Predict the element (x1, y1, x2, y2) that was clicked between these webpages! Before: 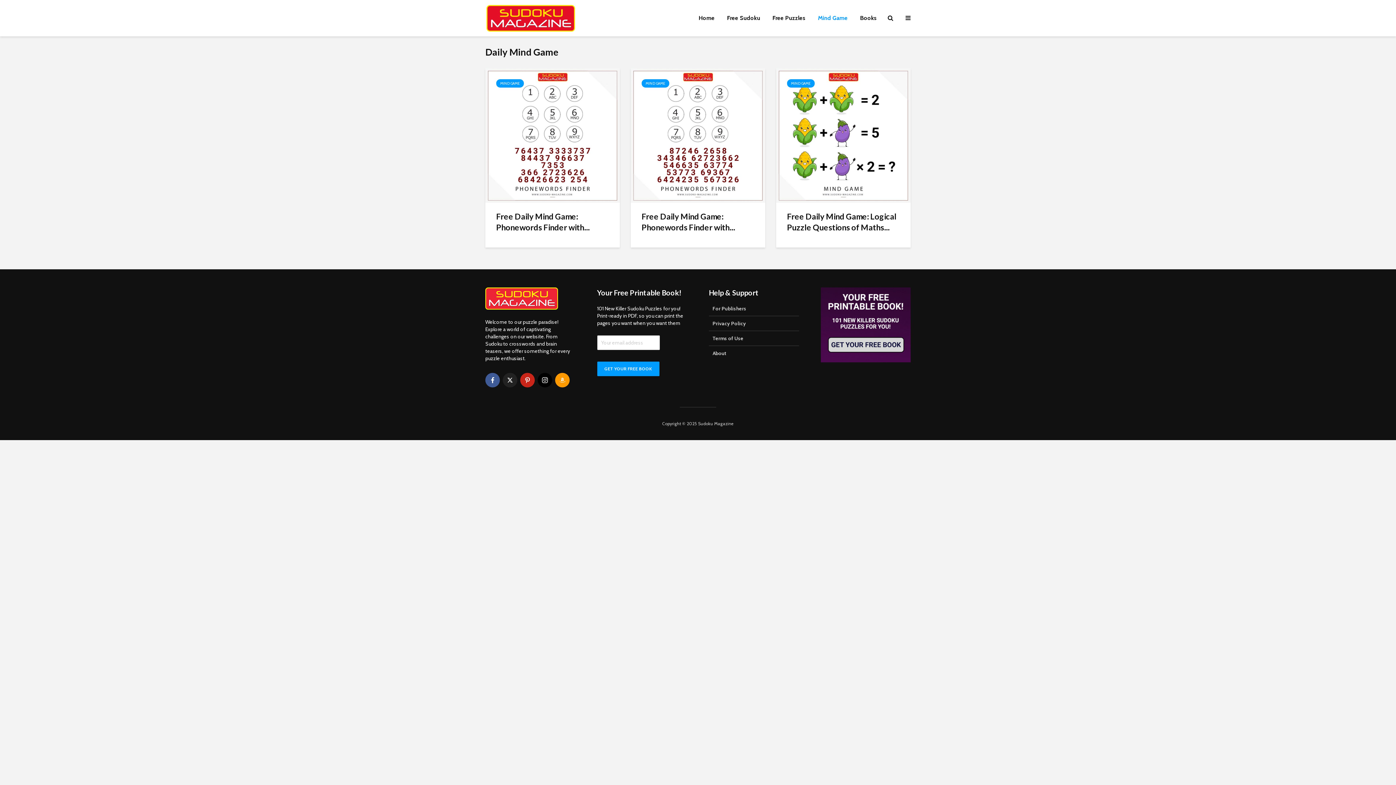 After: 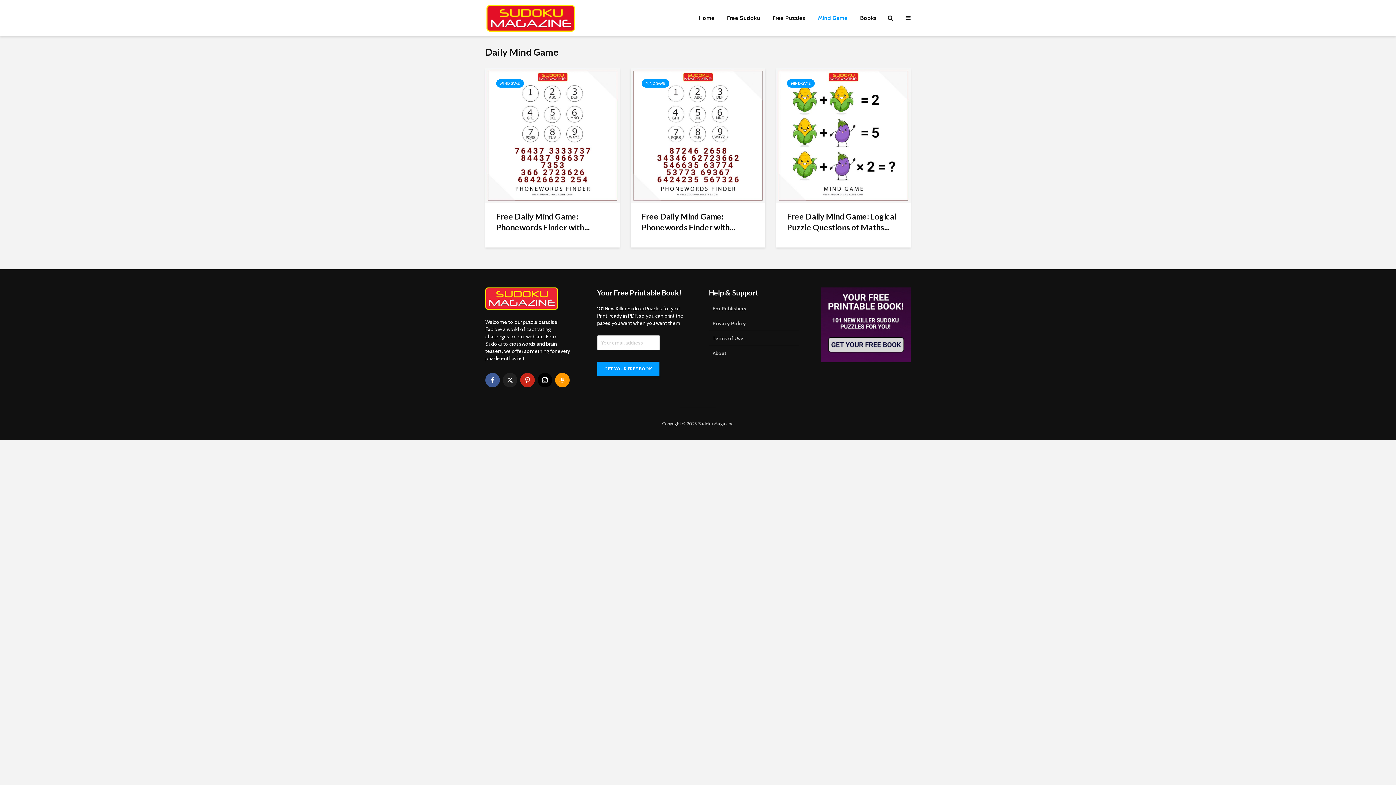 Action: label: MIND GAME bbox: (787, 79, 814, 87)